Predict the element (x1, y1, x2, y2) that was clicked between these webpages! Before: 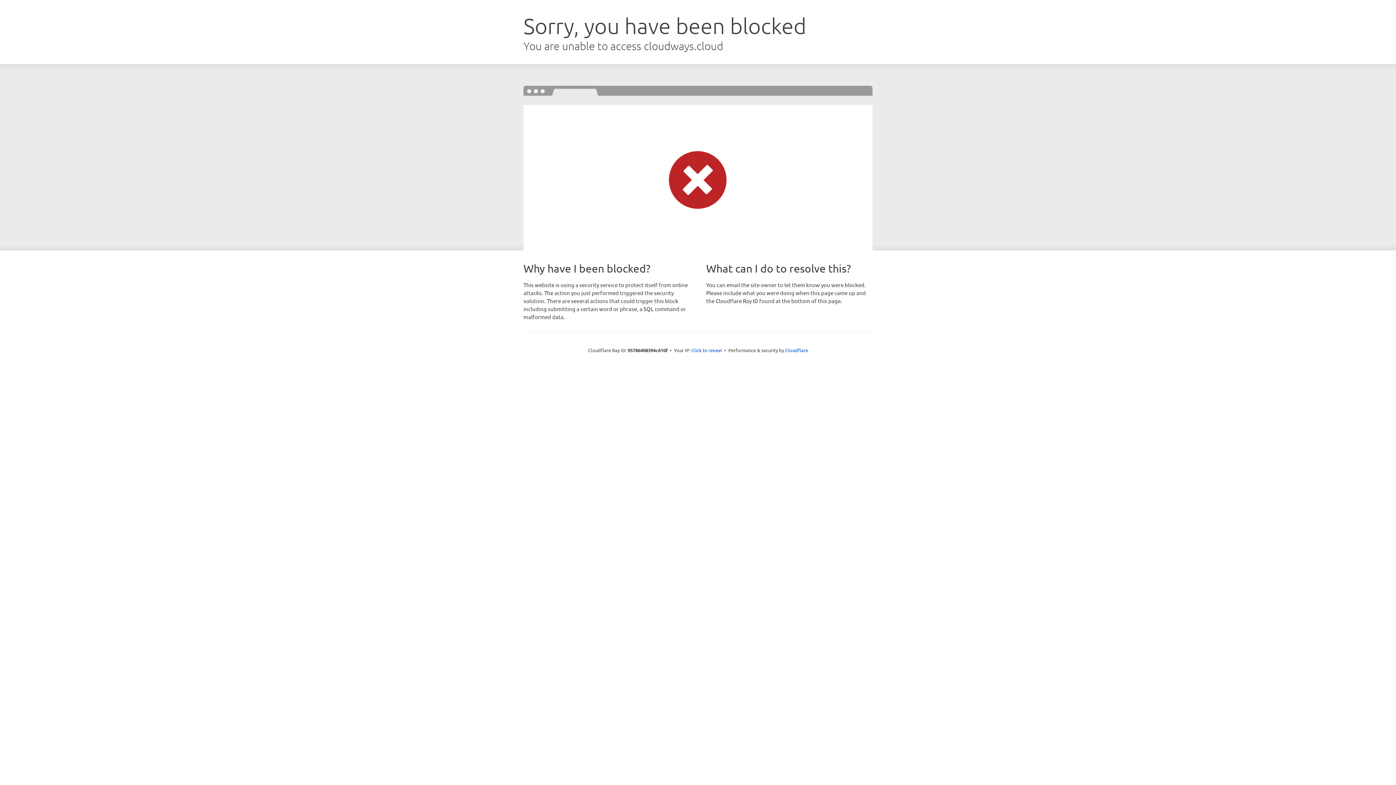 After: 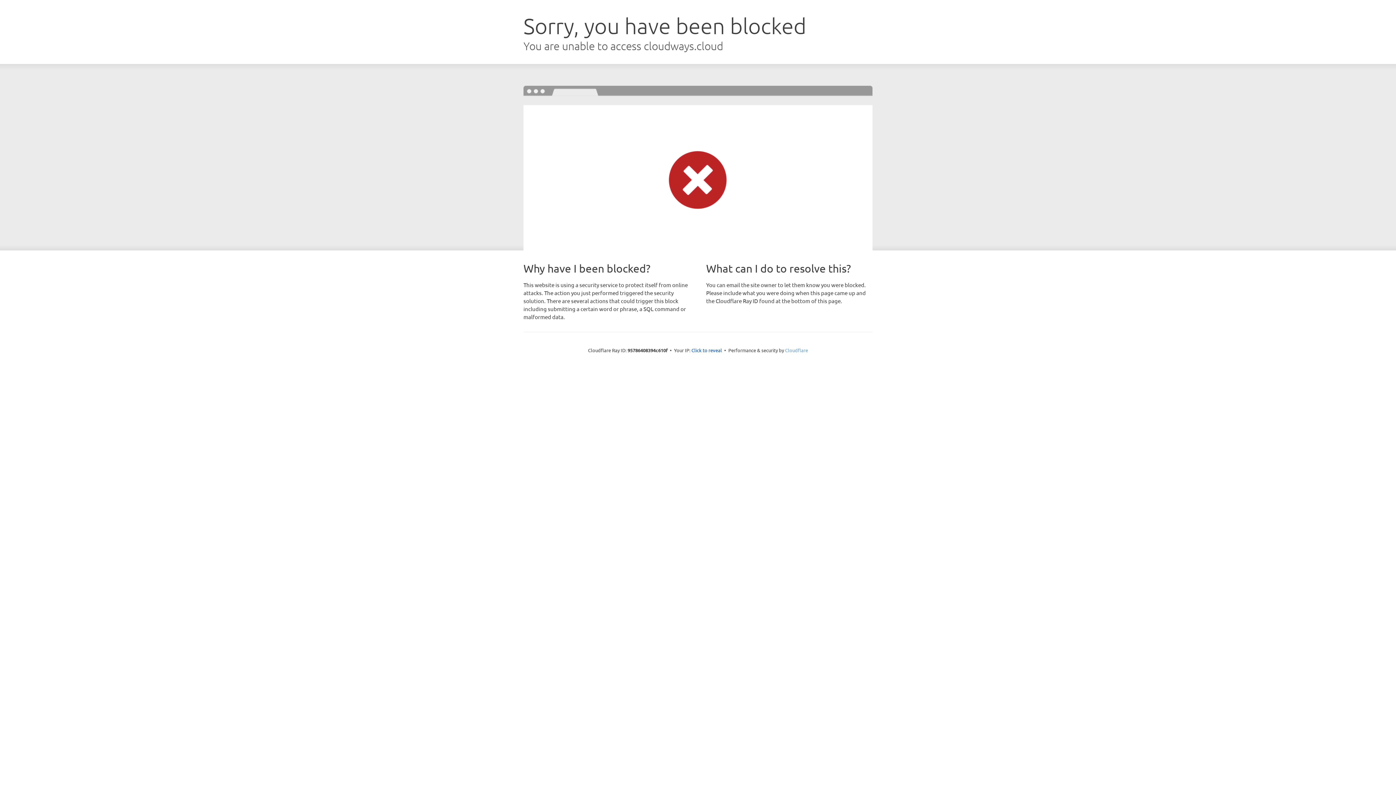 Action: label: Cloudflare bbox: (785, 347, 808, 353)